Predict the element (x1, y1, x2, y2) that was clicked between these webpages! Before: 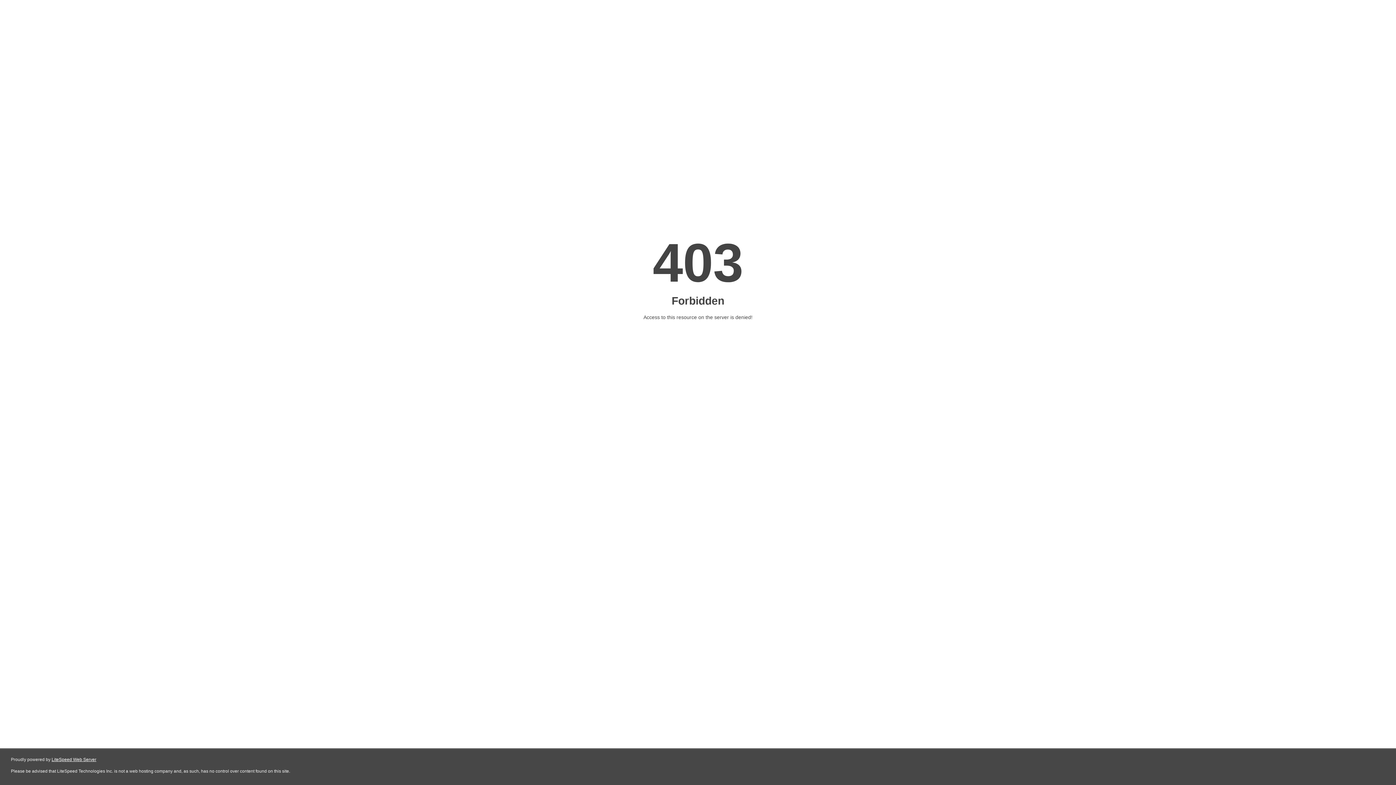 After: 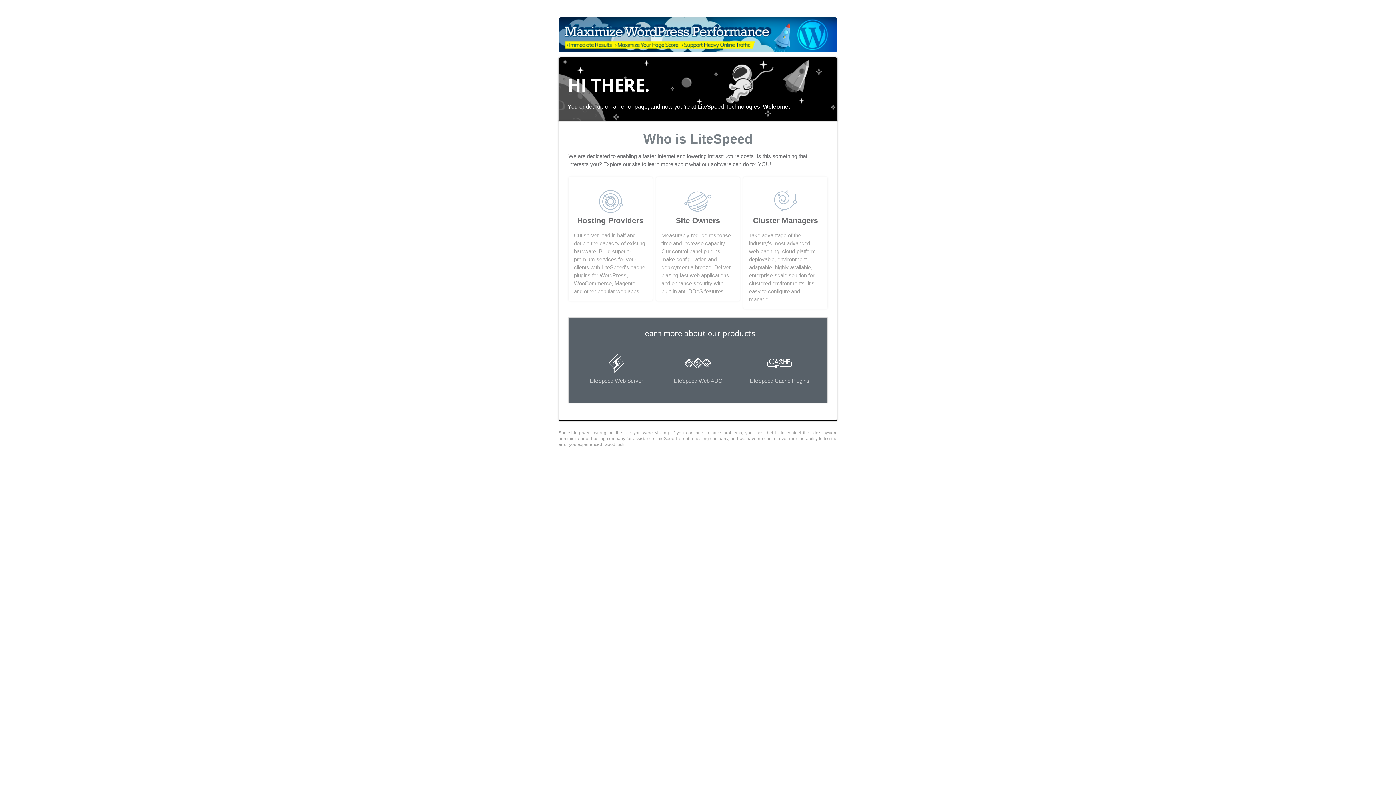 Action: label: LiteSpeed Web Server bbox: (51, 757, 96, 762)